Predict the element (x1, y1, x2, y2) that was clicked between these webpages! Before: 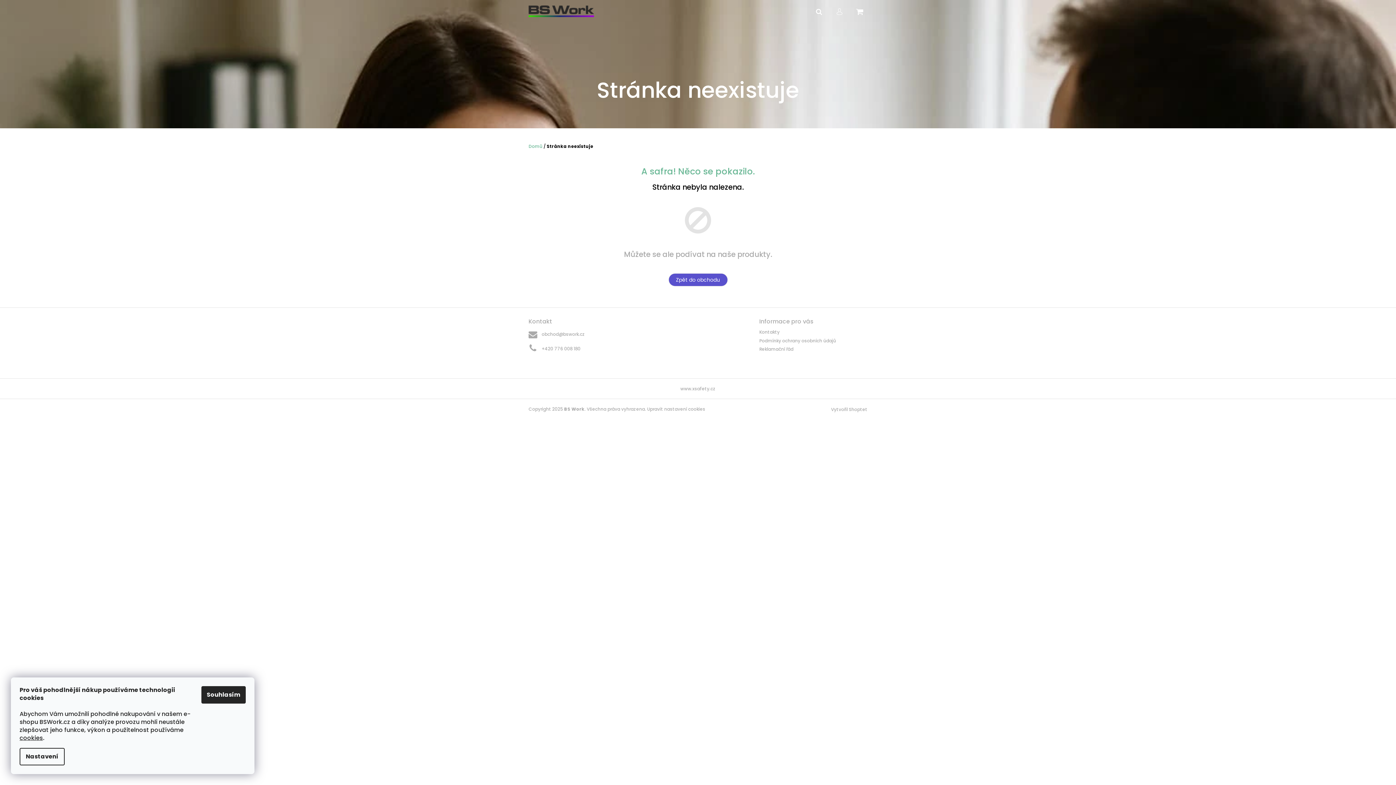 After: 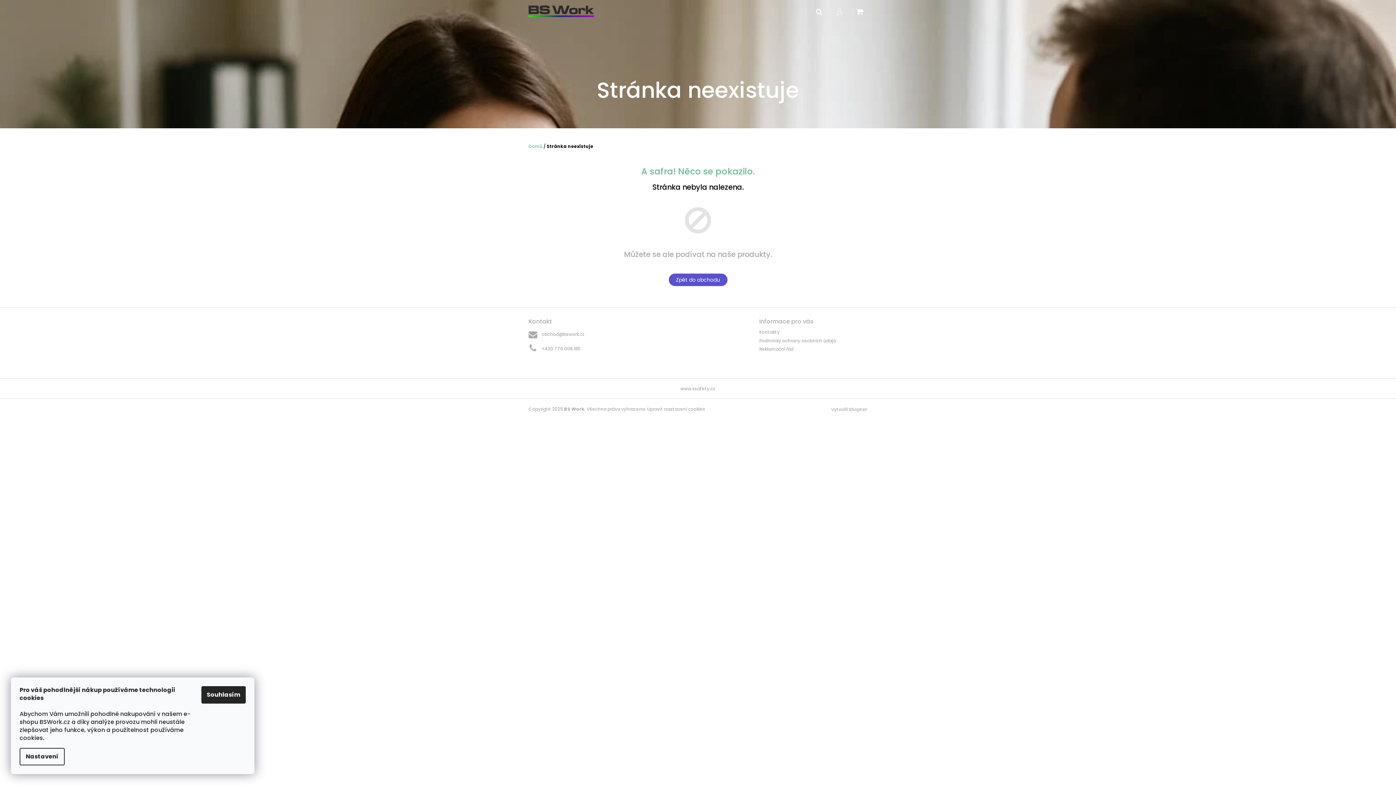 Action: label: cookies bbox: (19, 734, 42, 742)